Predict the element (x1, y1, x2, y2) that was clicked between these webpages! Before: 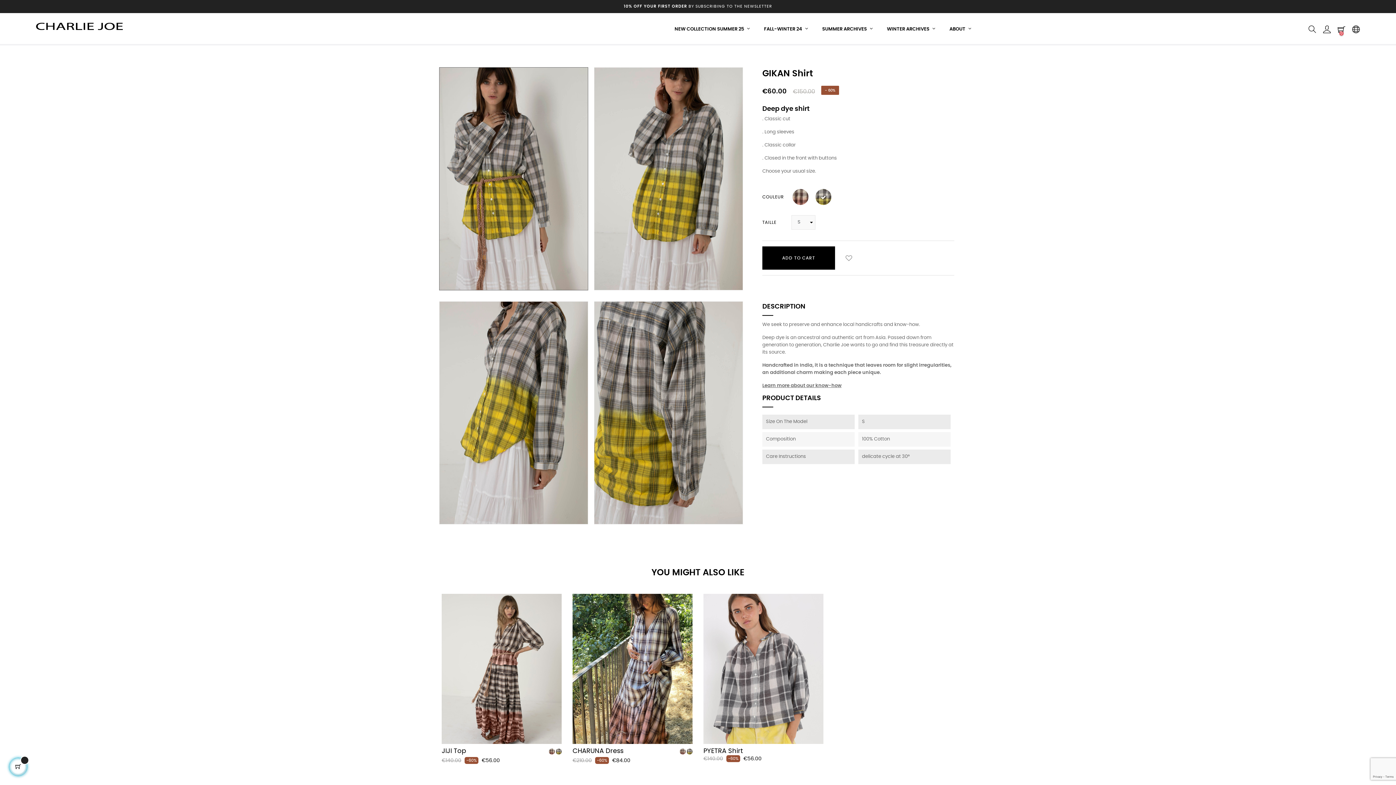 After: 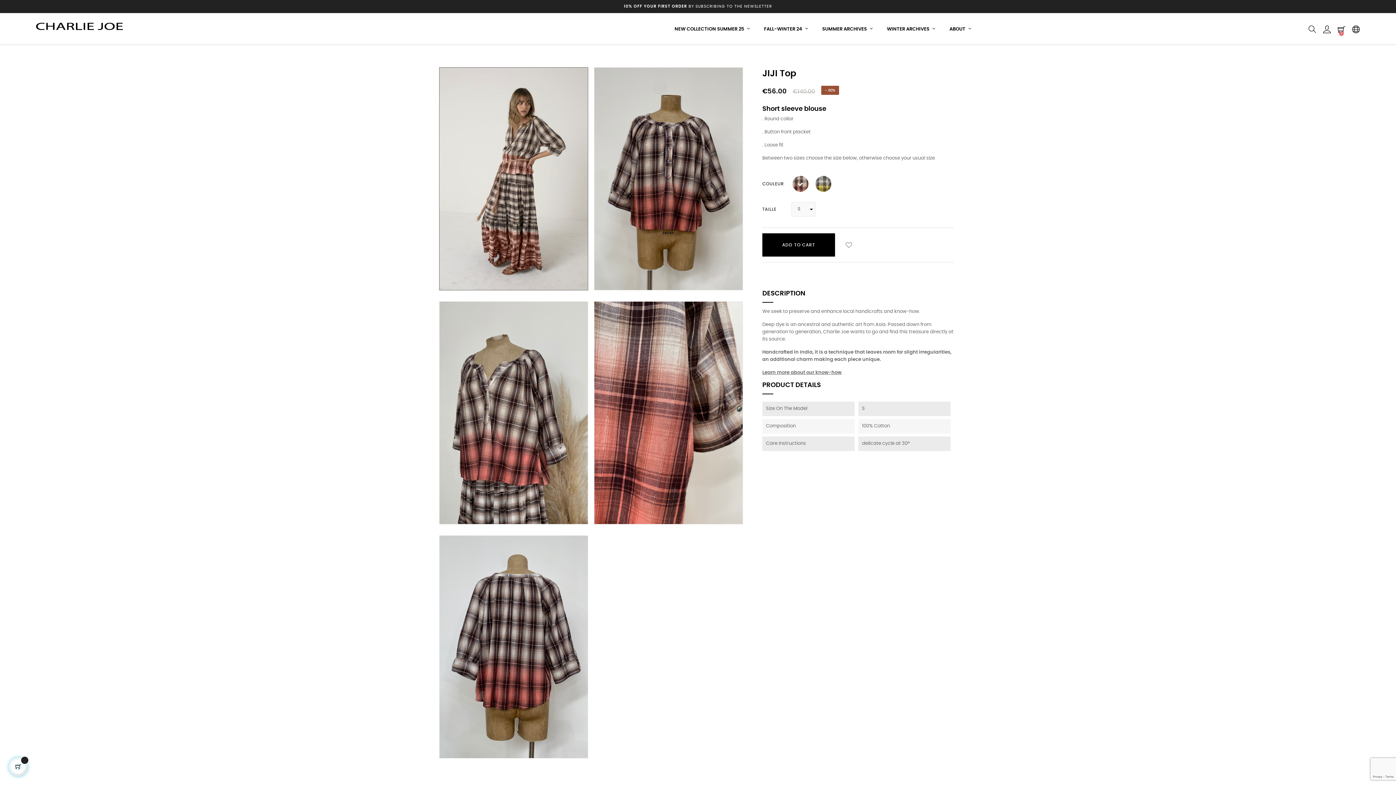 Action: bbox: (441, 594, 561, 744)